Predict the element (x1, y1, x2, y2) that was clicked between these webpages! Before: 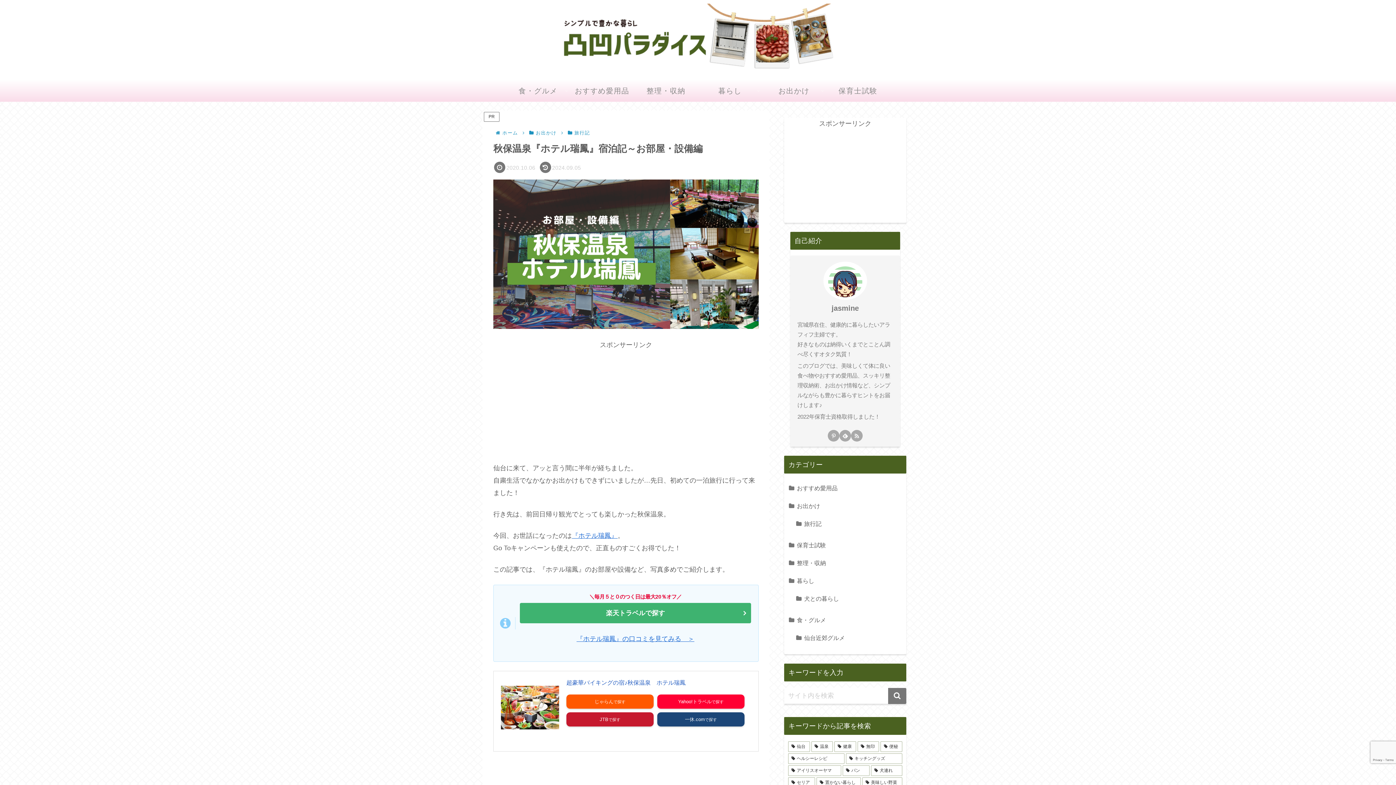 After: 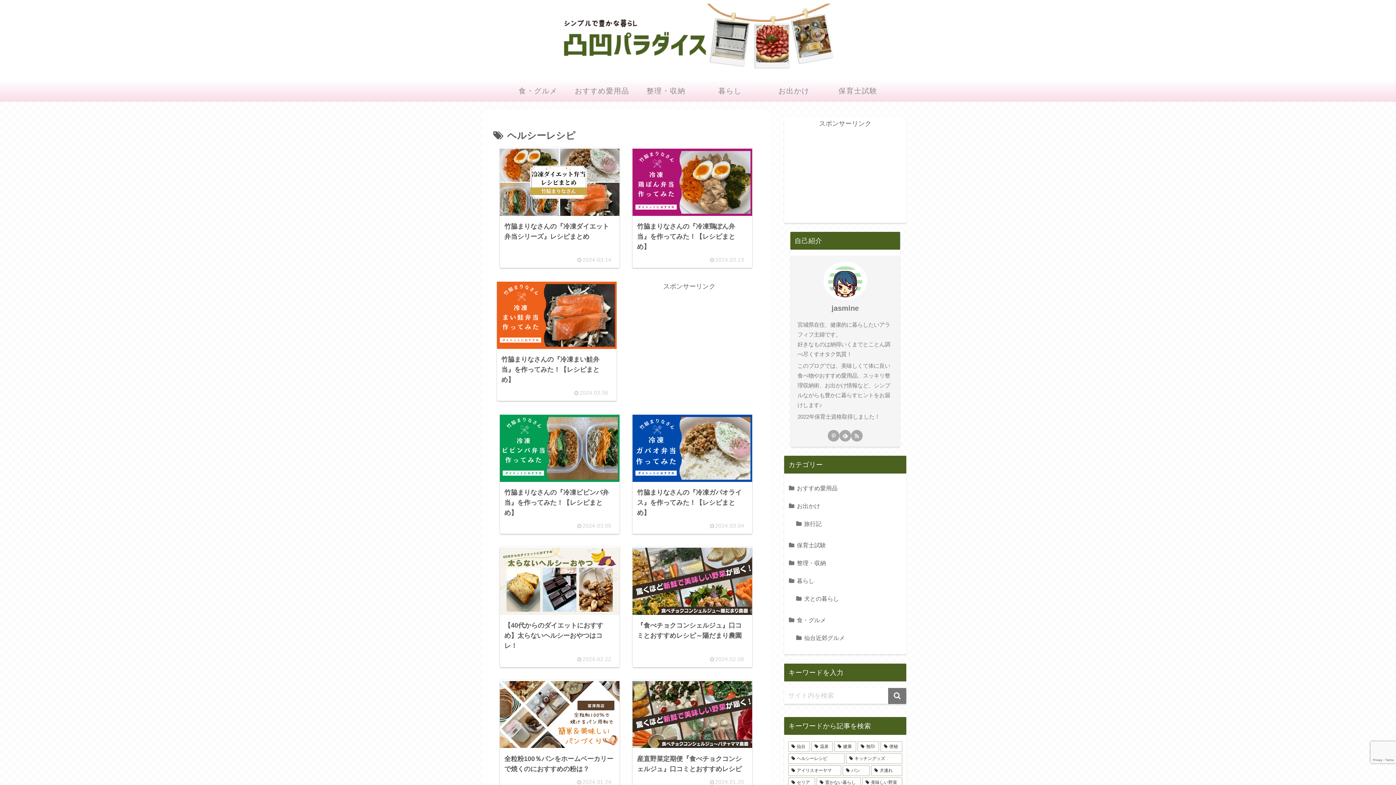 Action: label: ヘルシーレシピ (12個の項目) bbox: (788, 753, 844, 764)